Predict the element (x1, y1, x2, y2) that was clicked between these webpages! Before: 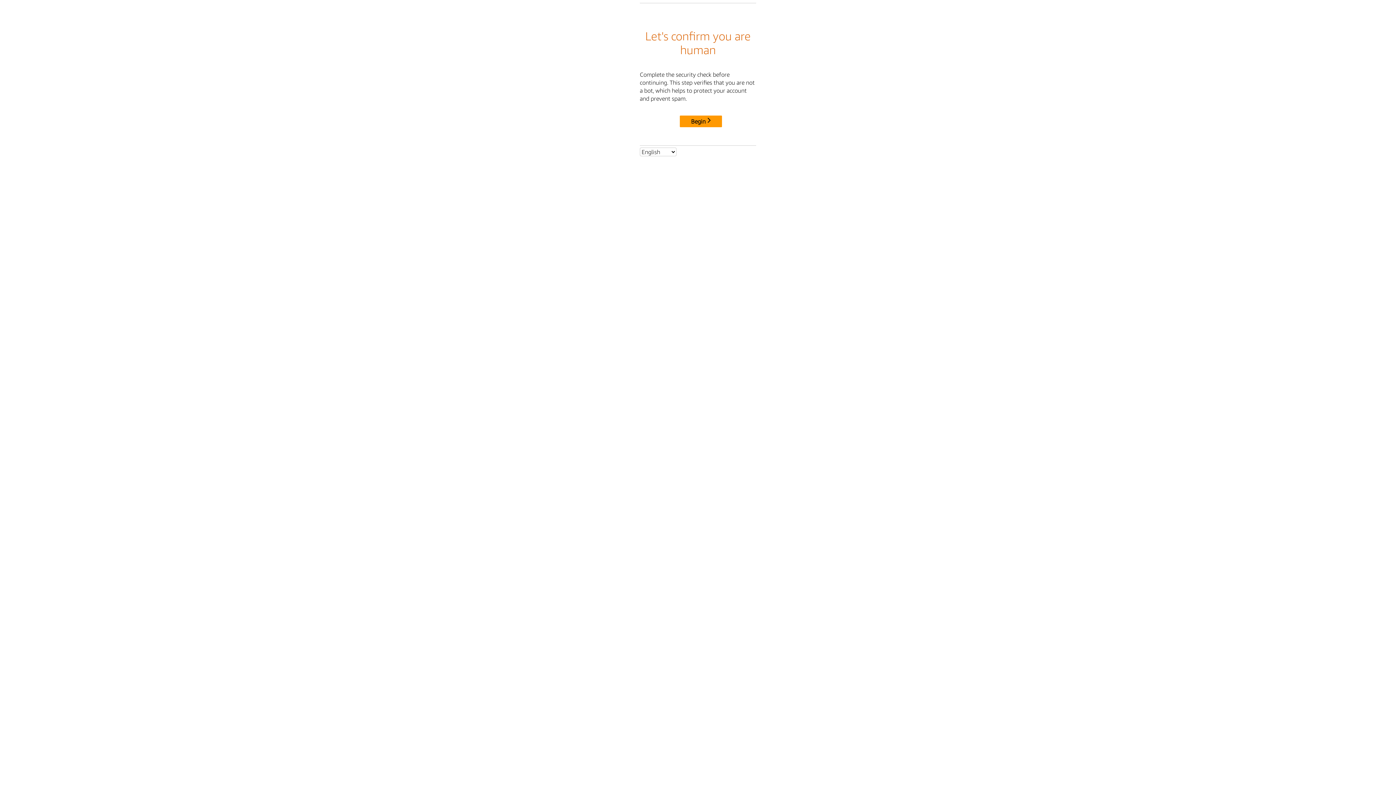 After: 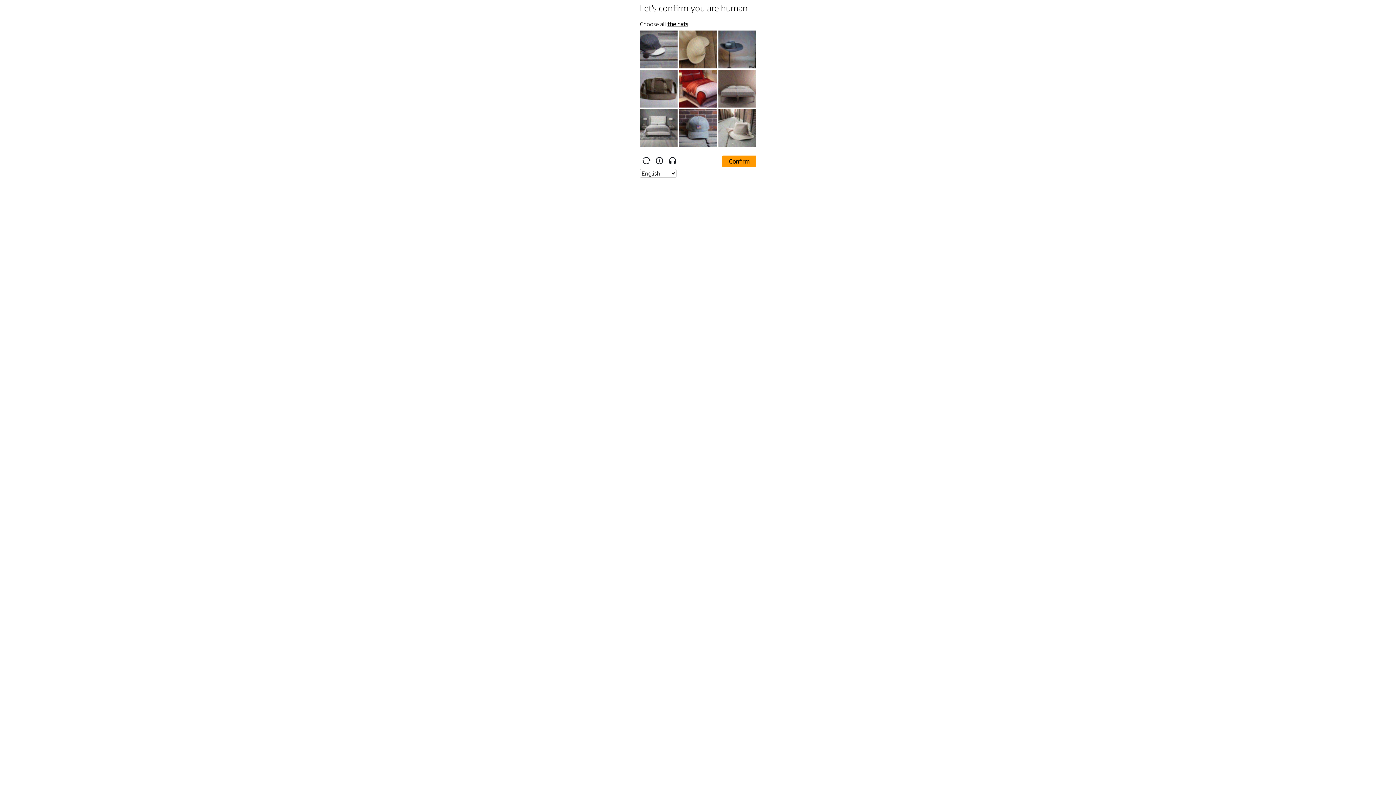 Action: label: Begin bbox: (680, 115, 722, 127)